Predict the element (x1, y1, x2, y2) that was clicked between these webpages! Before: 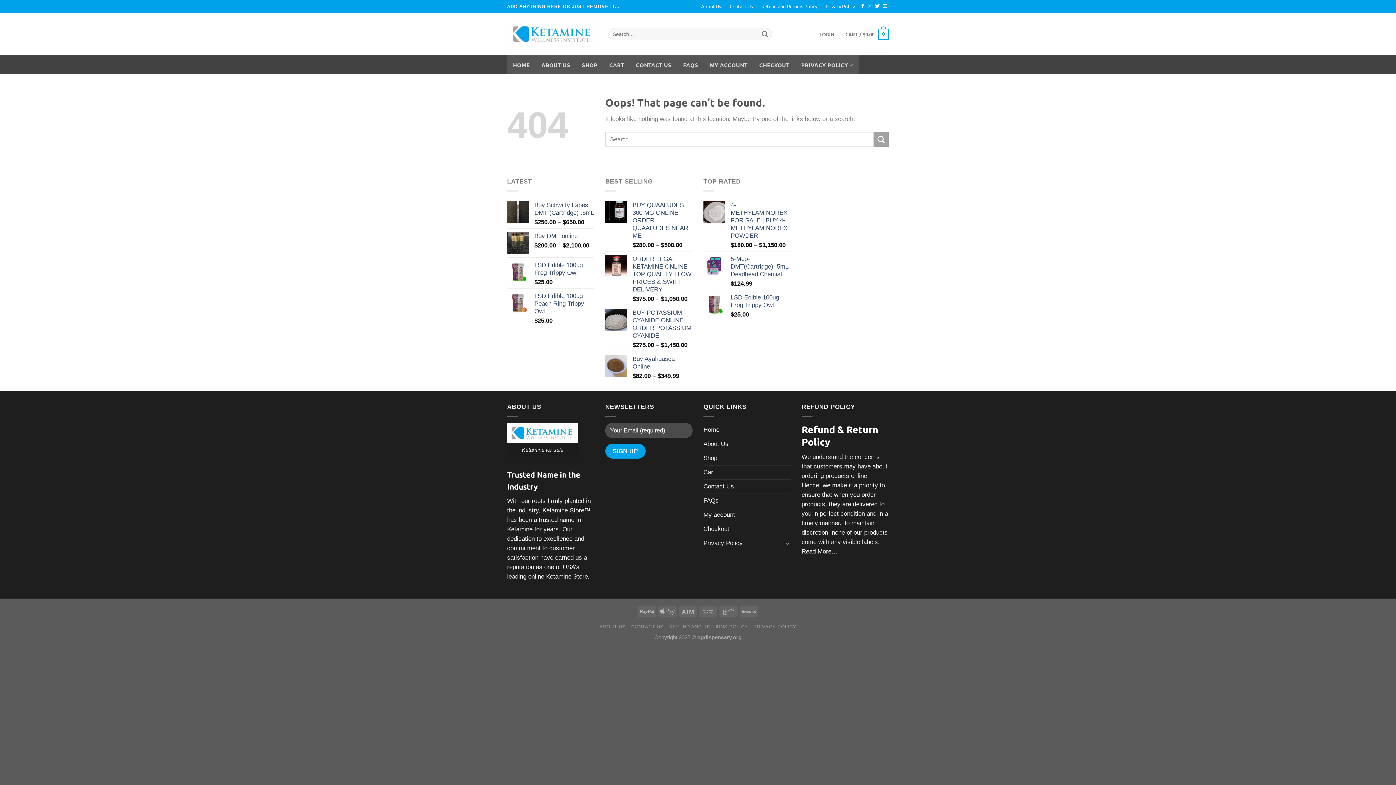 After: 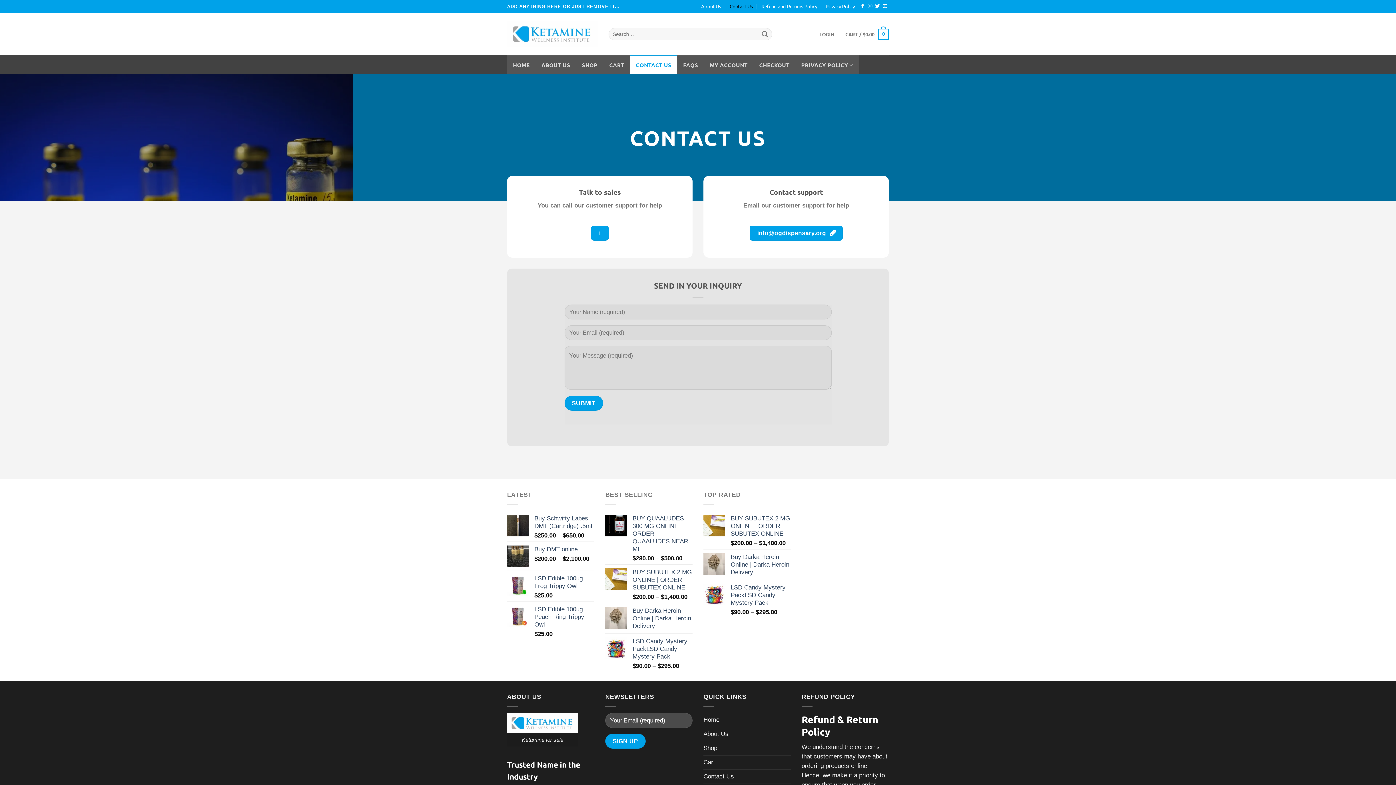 Action: bbox: (630, 55, 677, 74) label: CONTACT US